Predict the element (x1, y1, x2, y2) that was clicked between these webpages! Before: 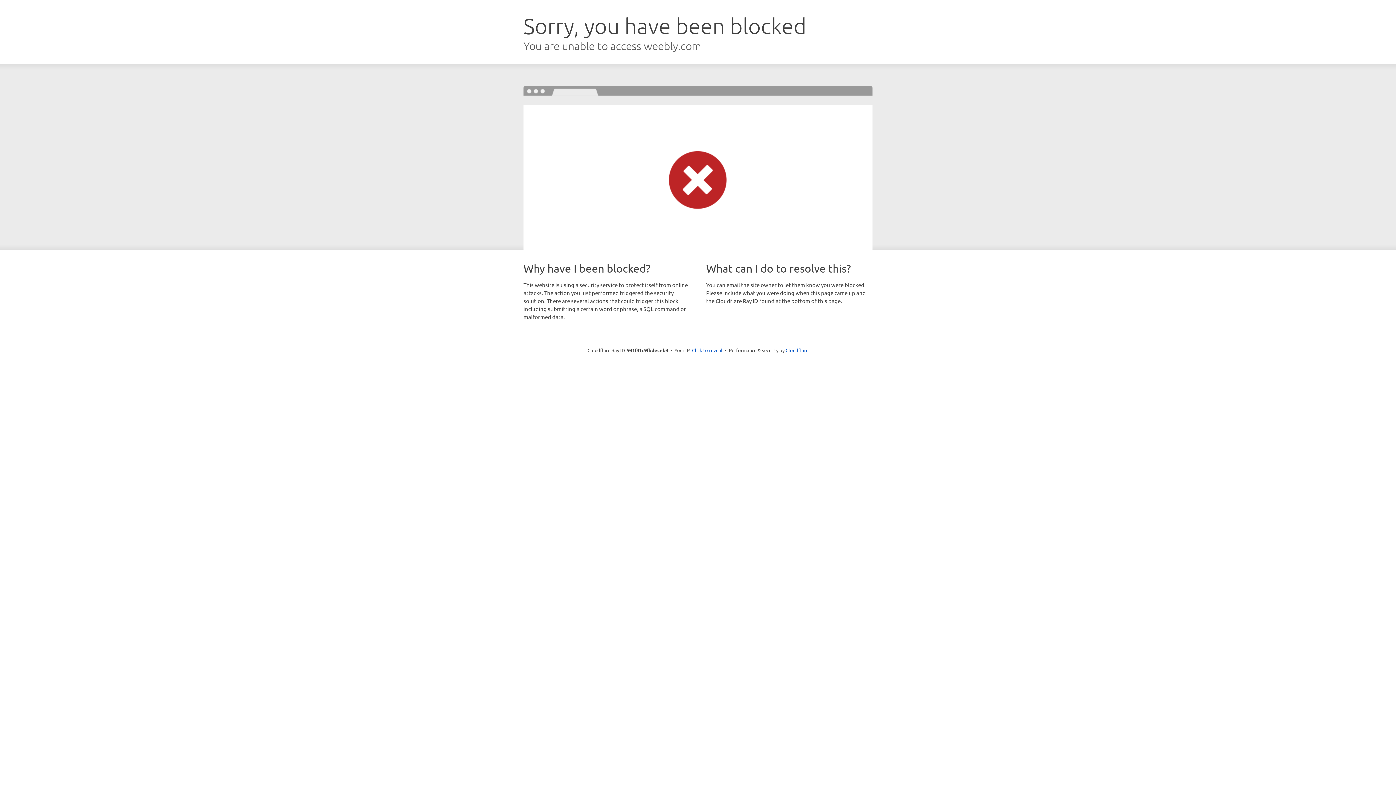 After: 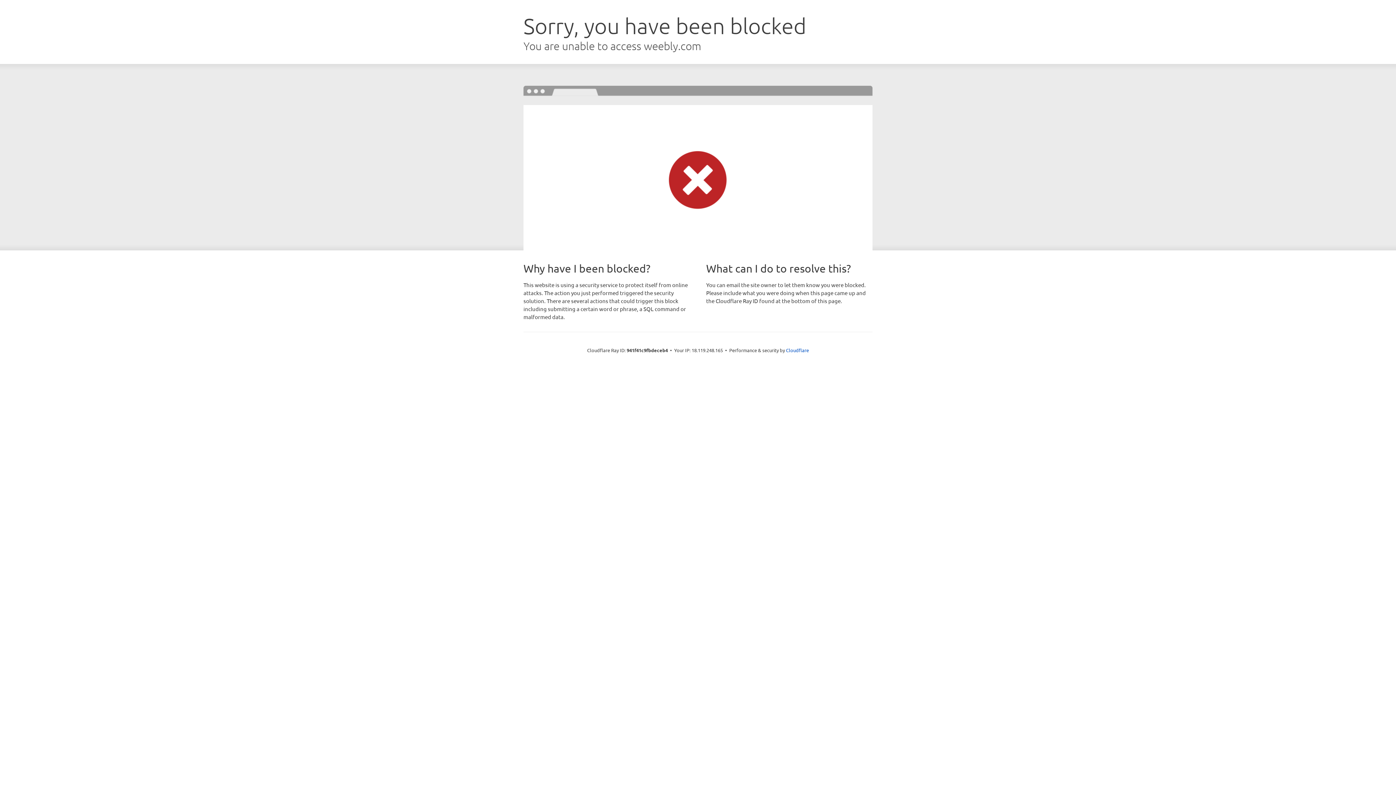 Action: label: Click to reveal bbox: (692, 346, 722, 353)